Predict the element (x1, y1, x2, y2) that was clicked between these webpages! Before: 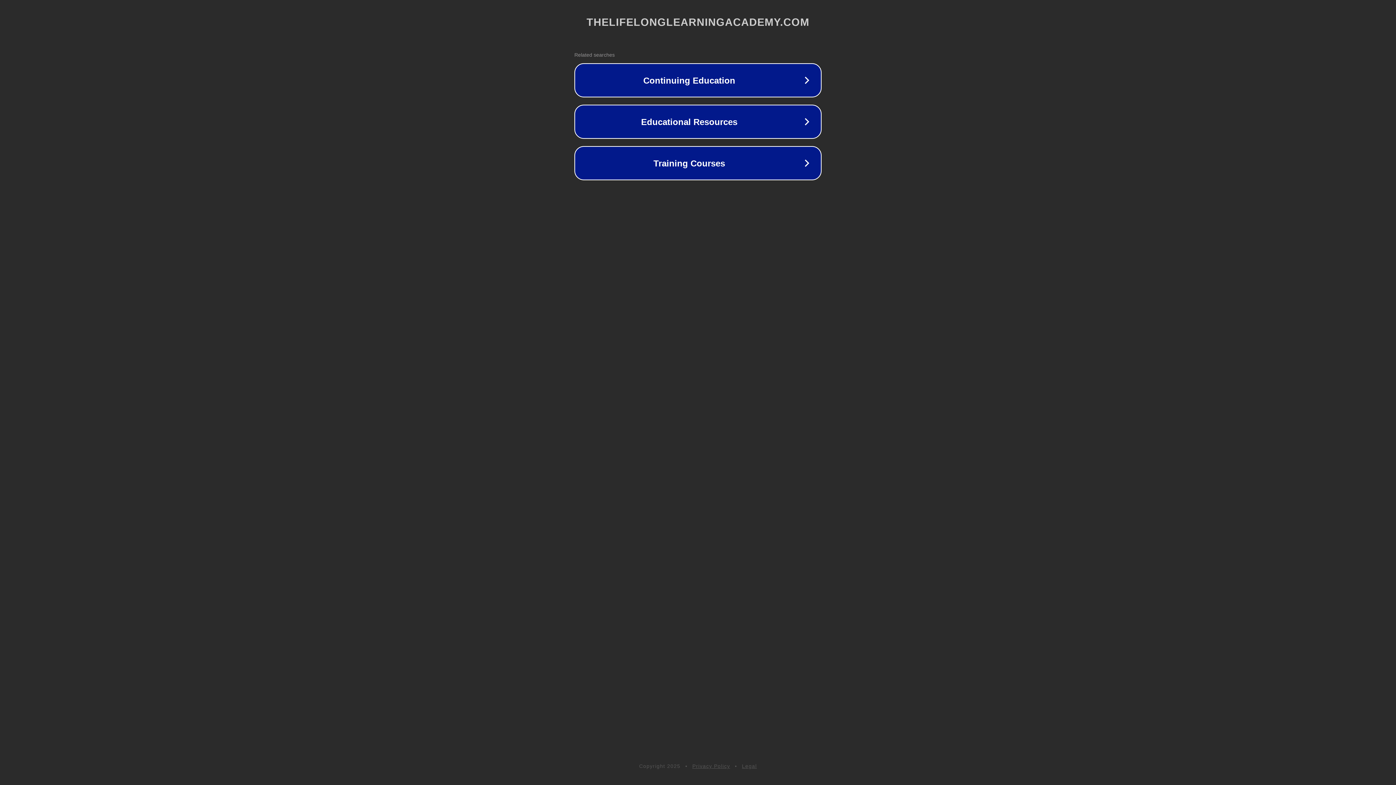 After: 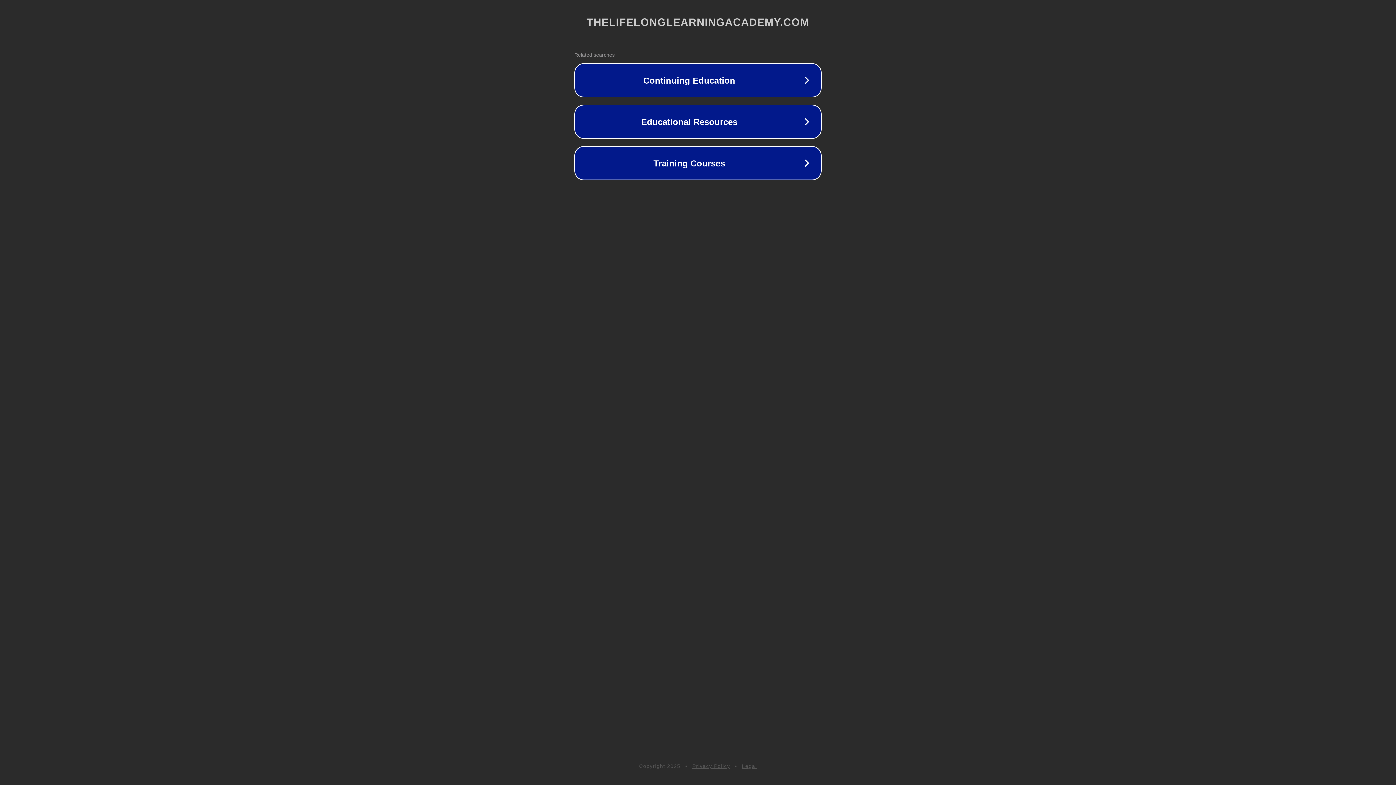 Action: label: Privacy Policy bbox: (692, 763, 730, 769)